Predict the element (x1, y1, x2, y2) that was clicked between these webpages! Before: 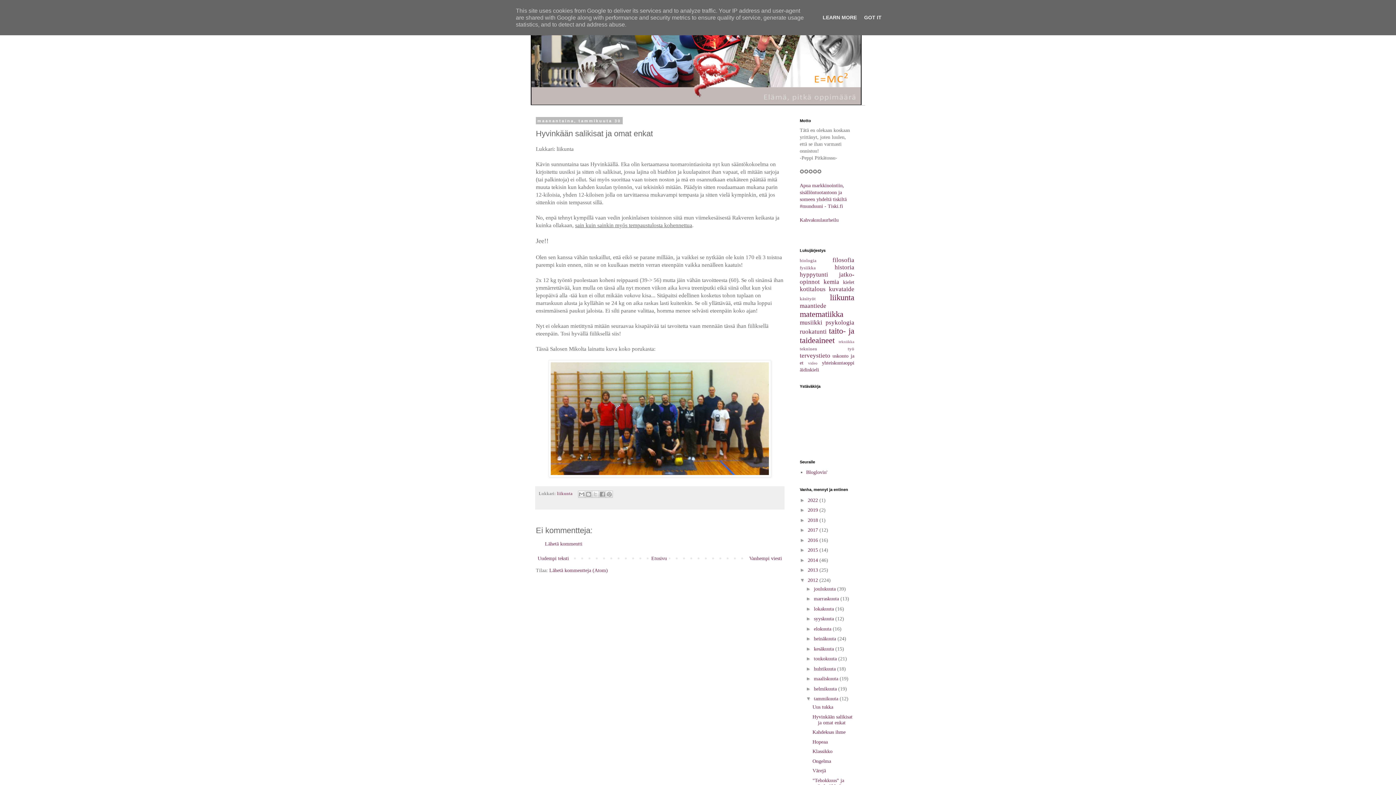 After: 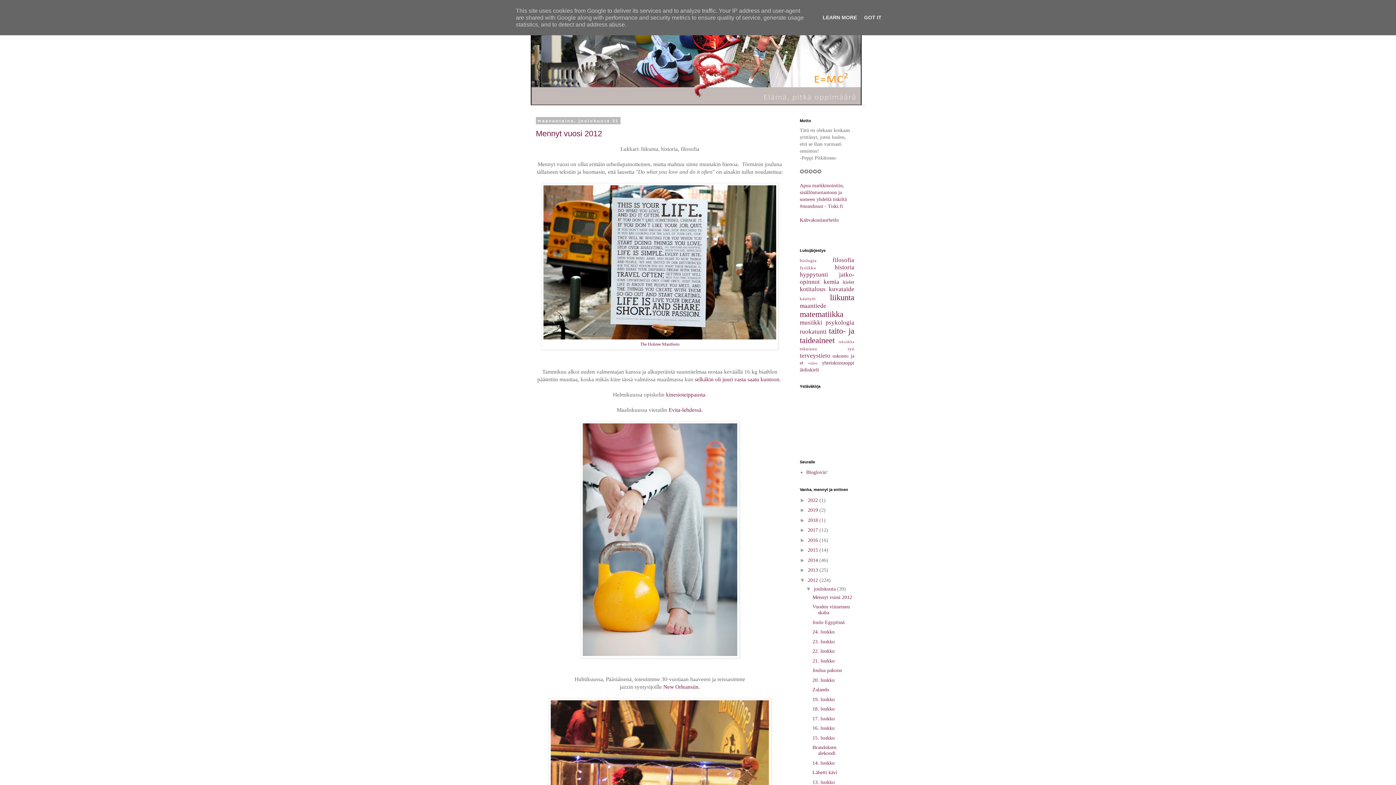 Action: label: joulukuuta  bbox: (814, 586, 837, 591)